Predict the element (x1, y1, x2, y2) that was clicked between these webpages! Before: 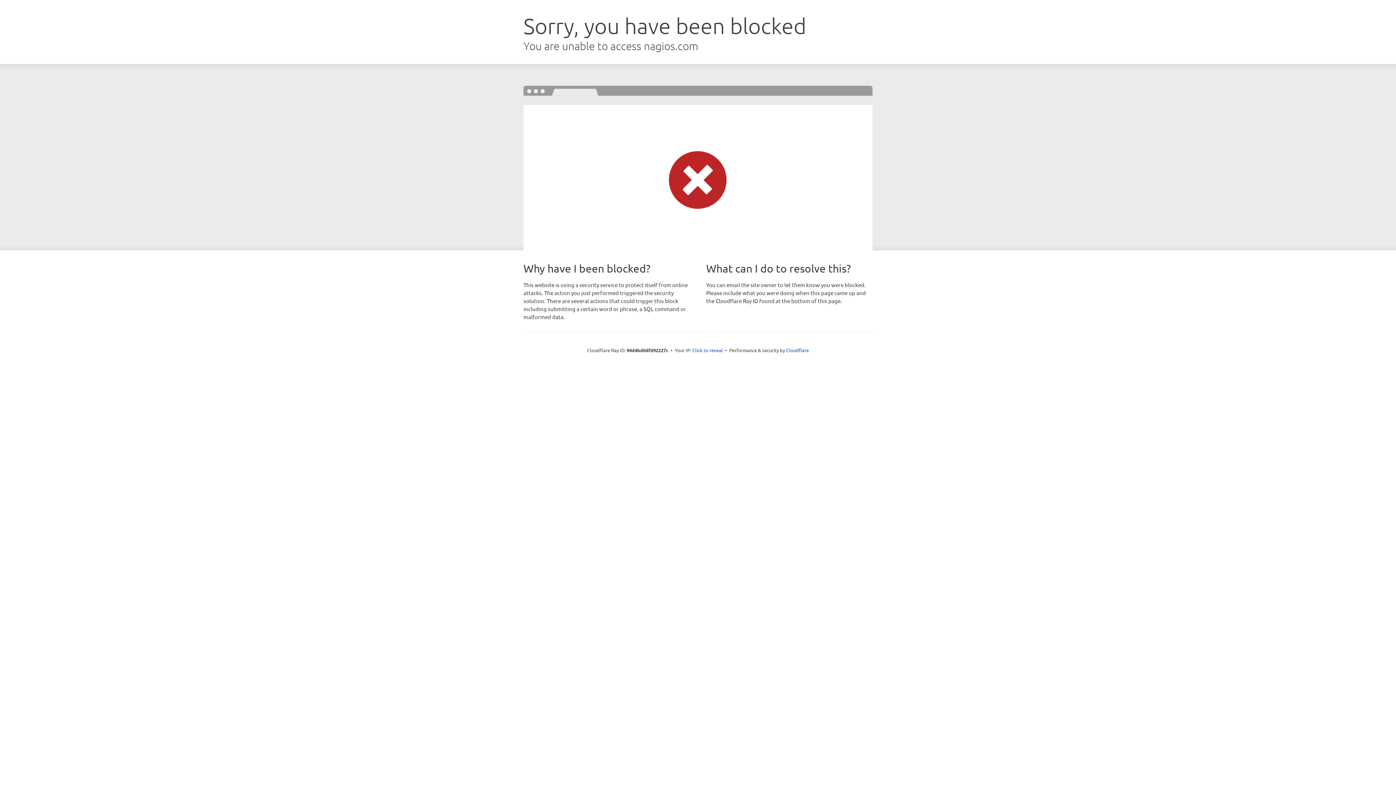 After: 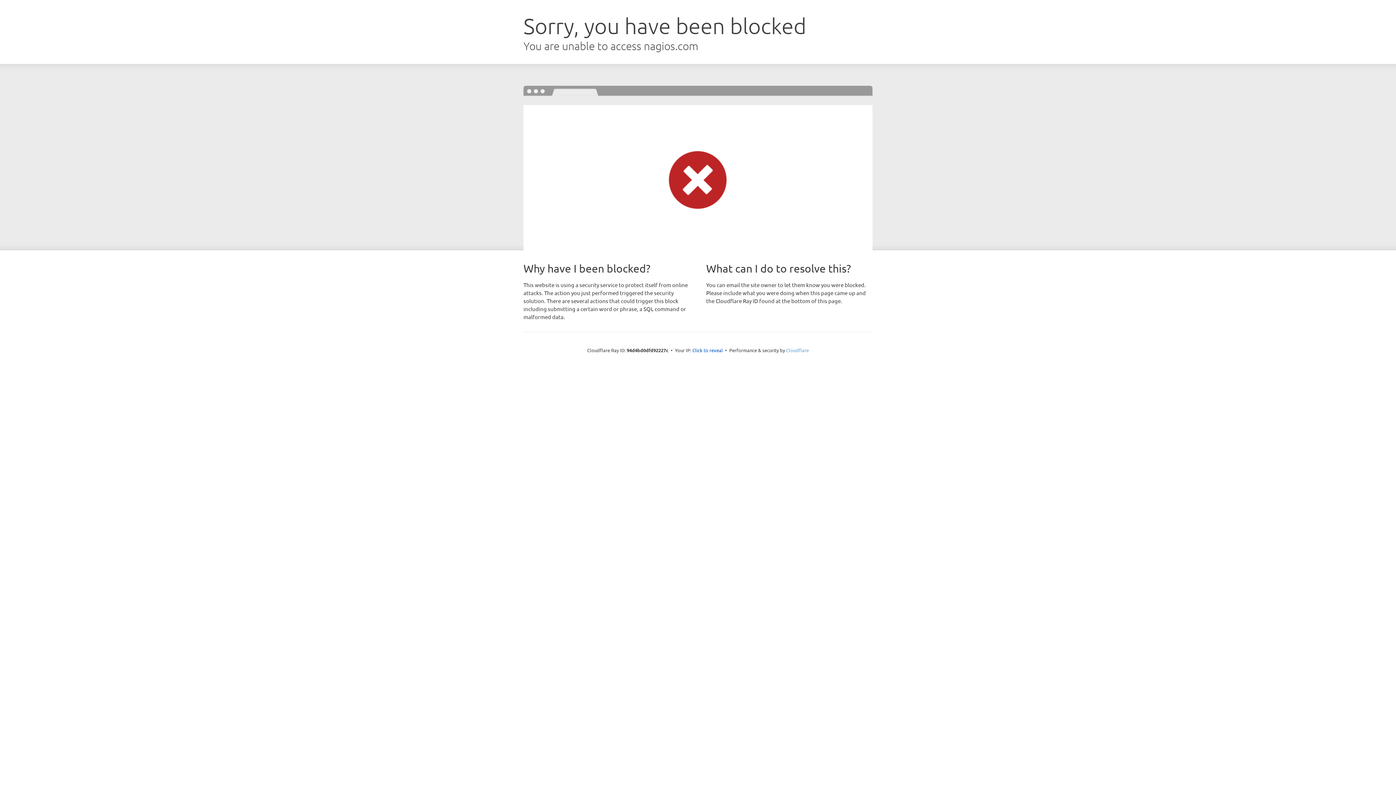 Action: bbox: (786, 347, 809, 353) label: Cloudflare